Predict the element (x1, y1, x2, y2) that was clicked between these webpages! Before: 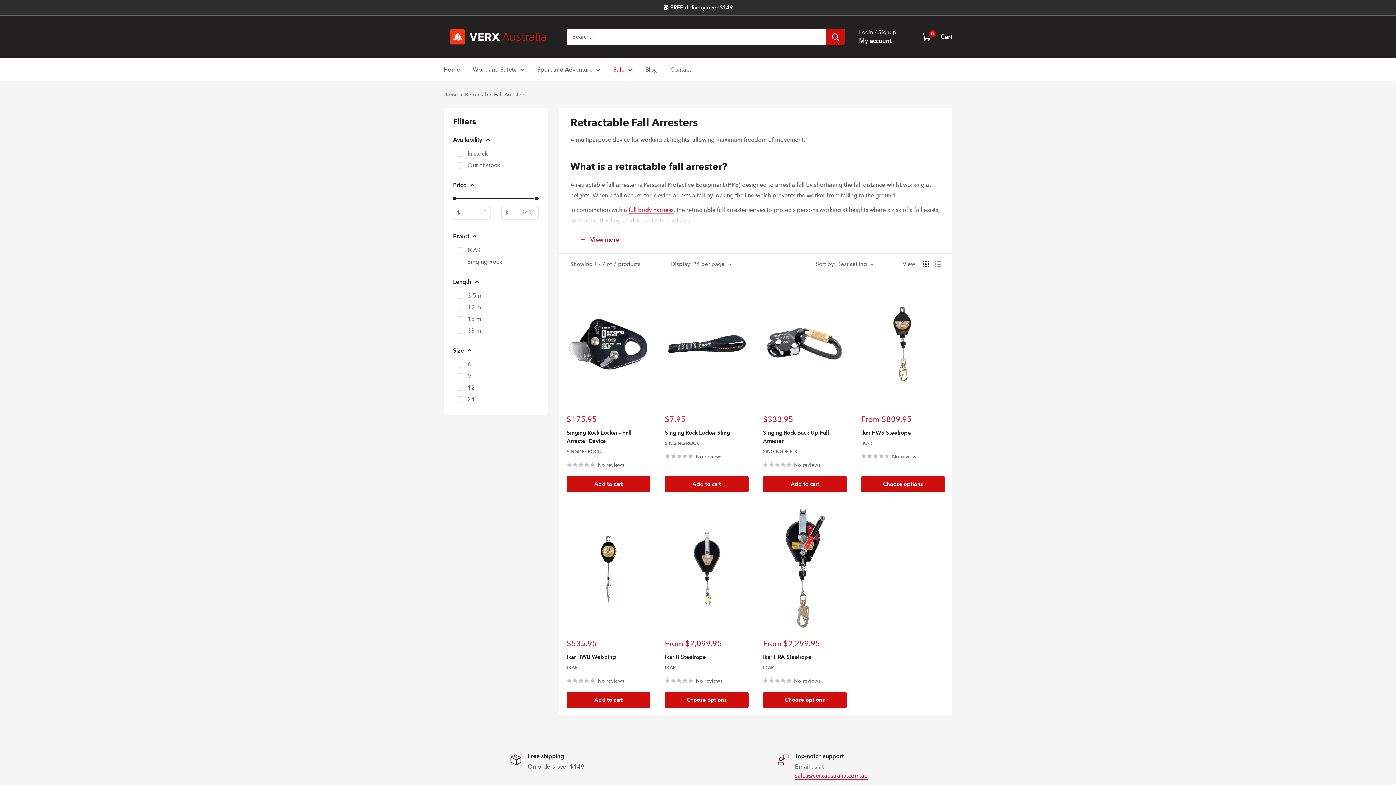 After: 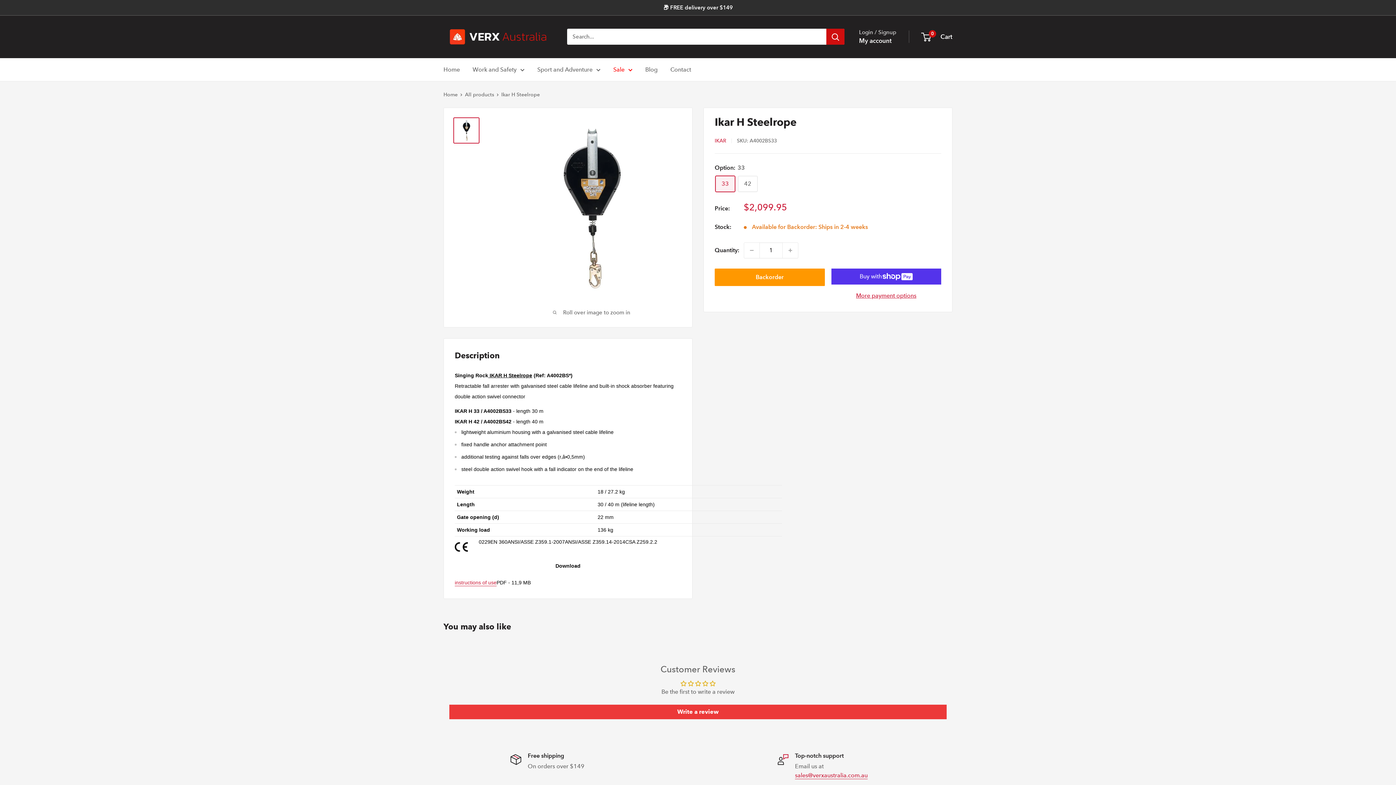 Action: label: No reviews bbox: (665, 675, 748, 685)